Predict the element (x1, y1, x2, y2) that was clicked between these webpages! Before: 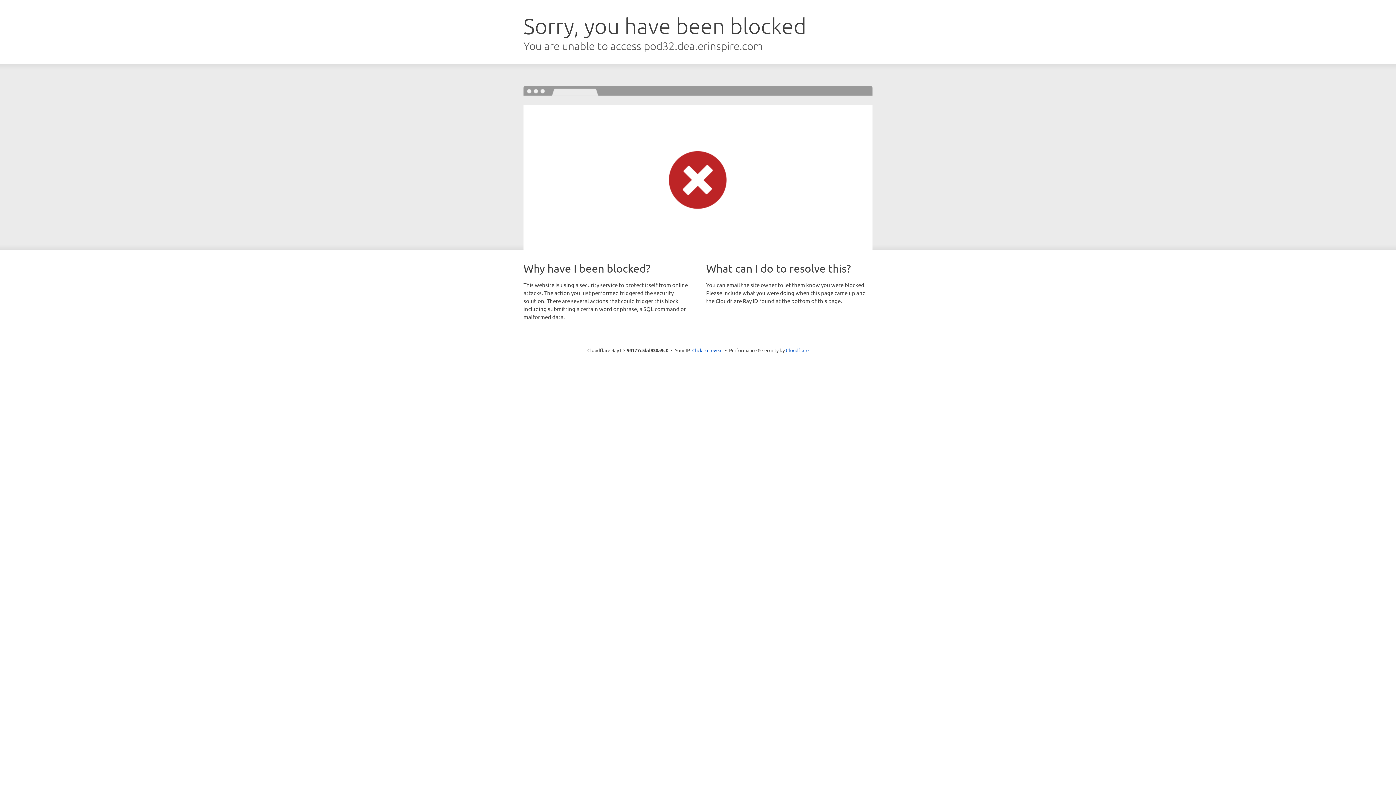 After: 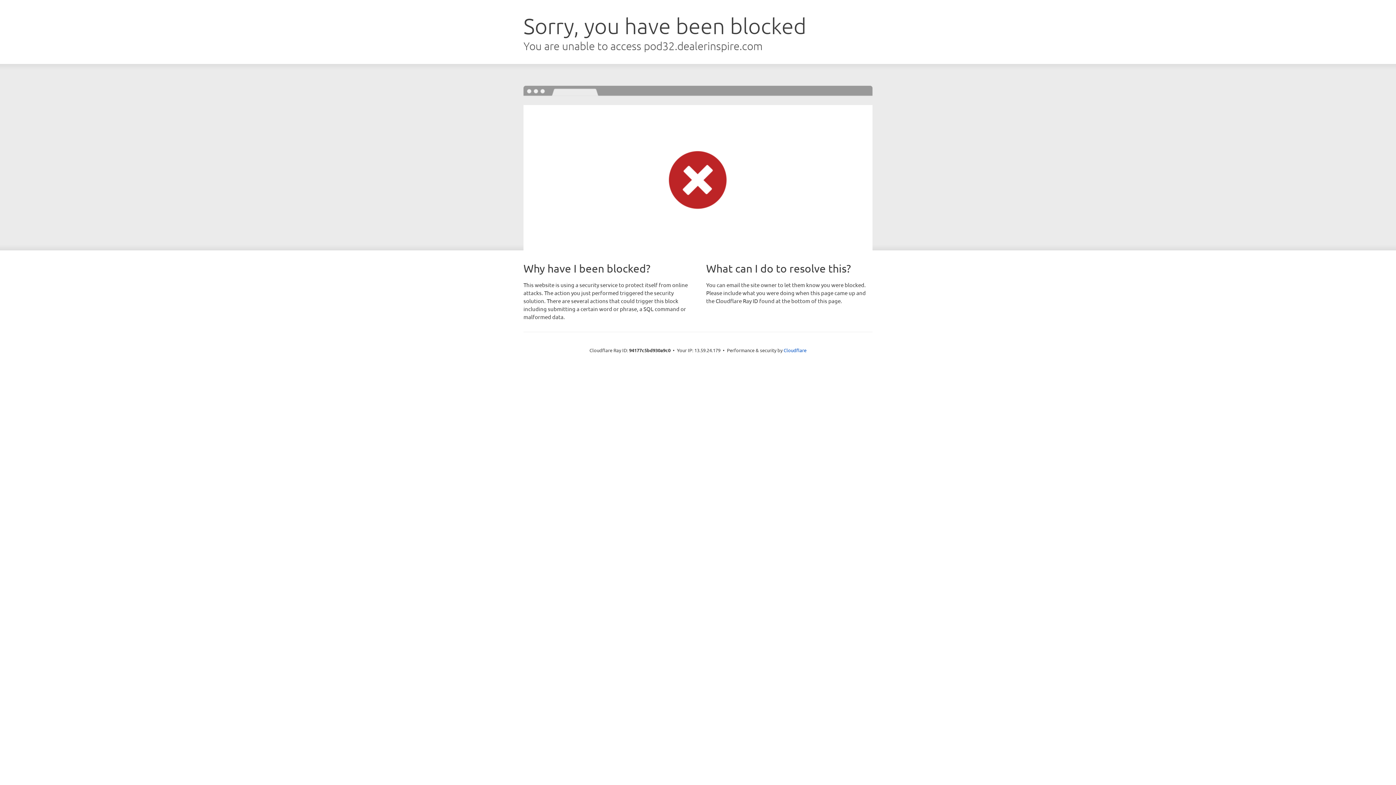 Action: label: Click to reveal bbox: (692, 346, 722, 353)